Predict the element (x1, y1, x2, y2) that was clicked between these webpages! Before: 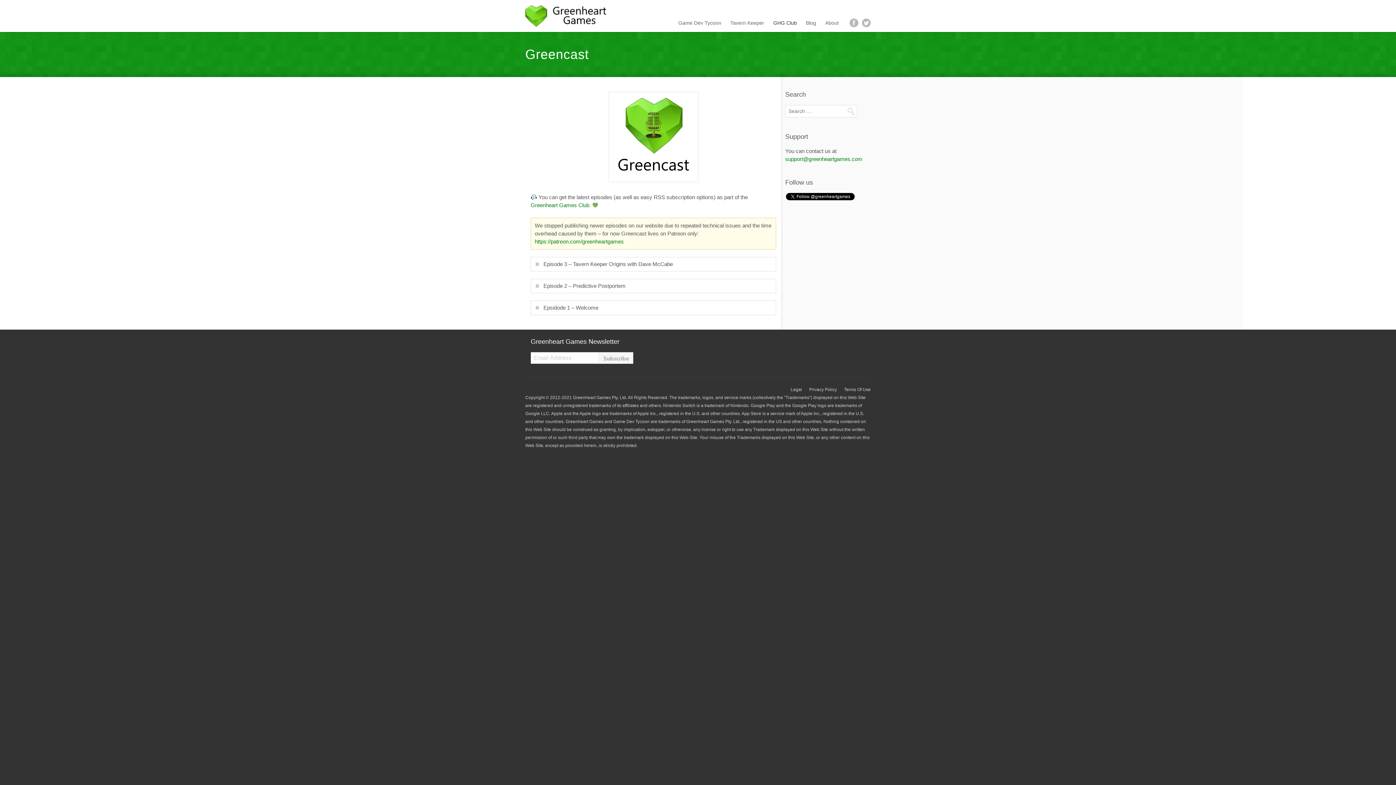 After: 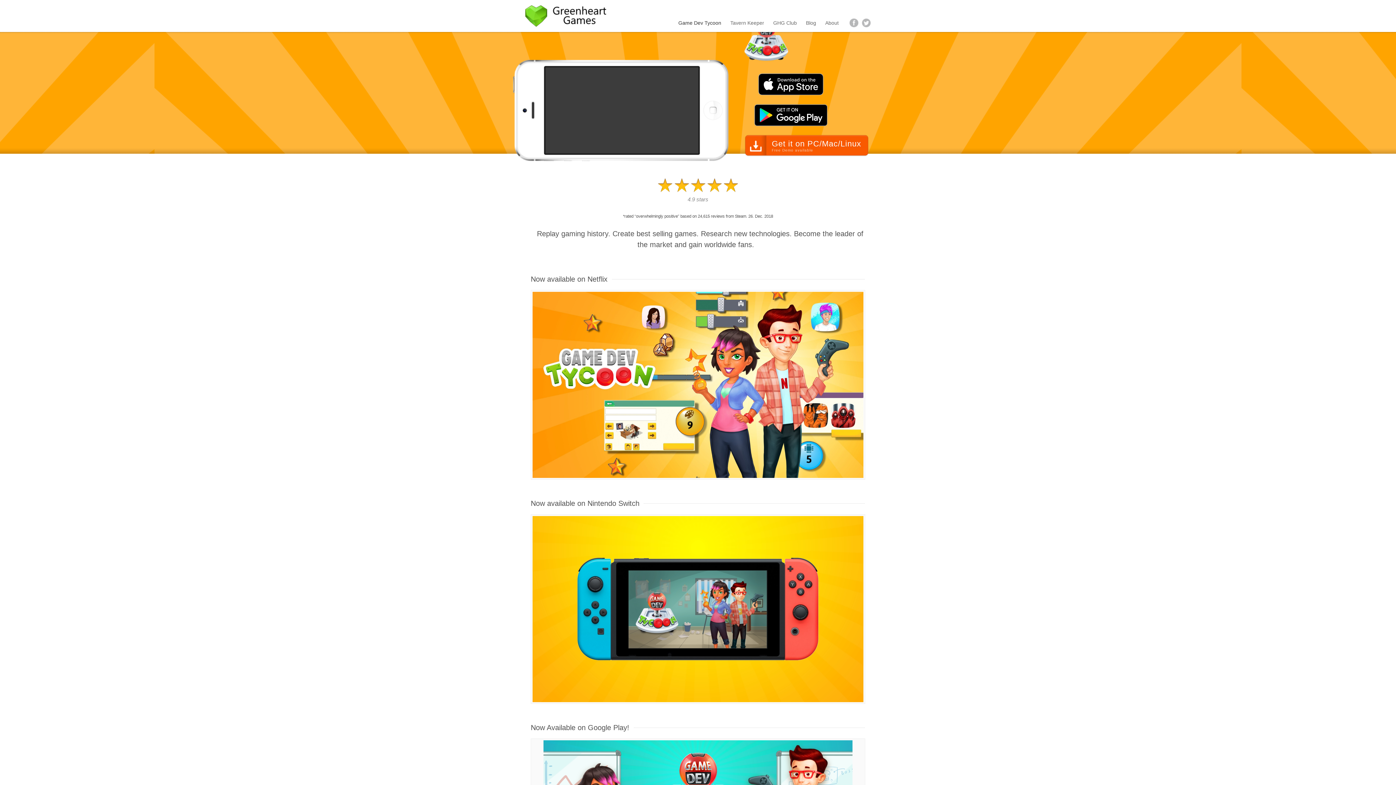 Action: bbox: (525, 5, 612, 26)